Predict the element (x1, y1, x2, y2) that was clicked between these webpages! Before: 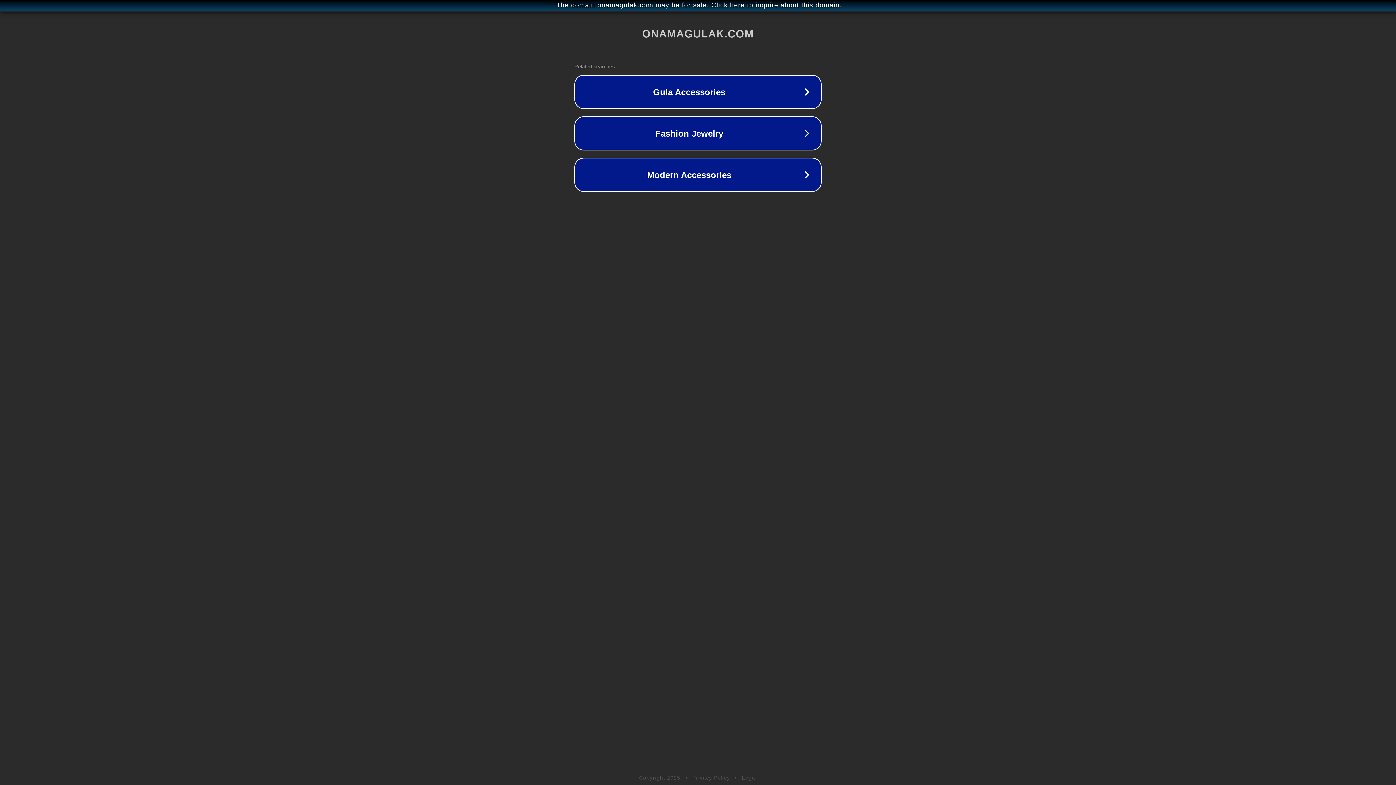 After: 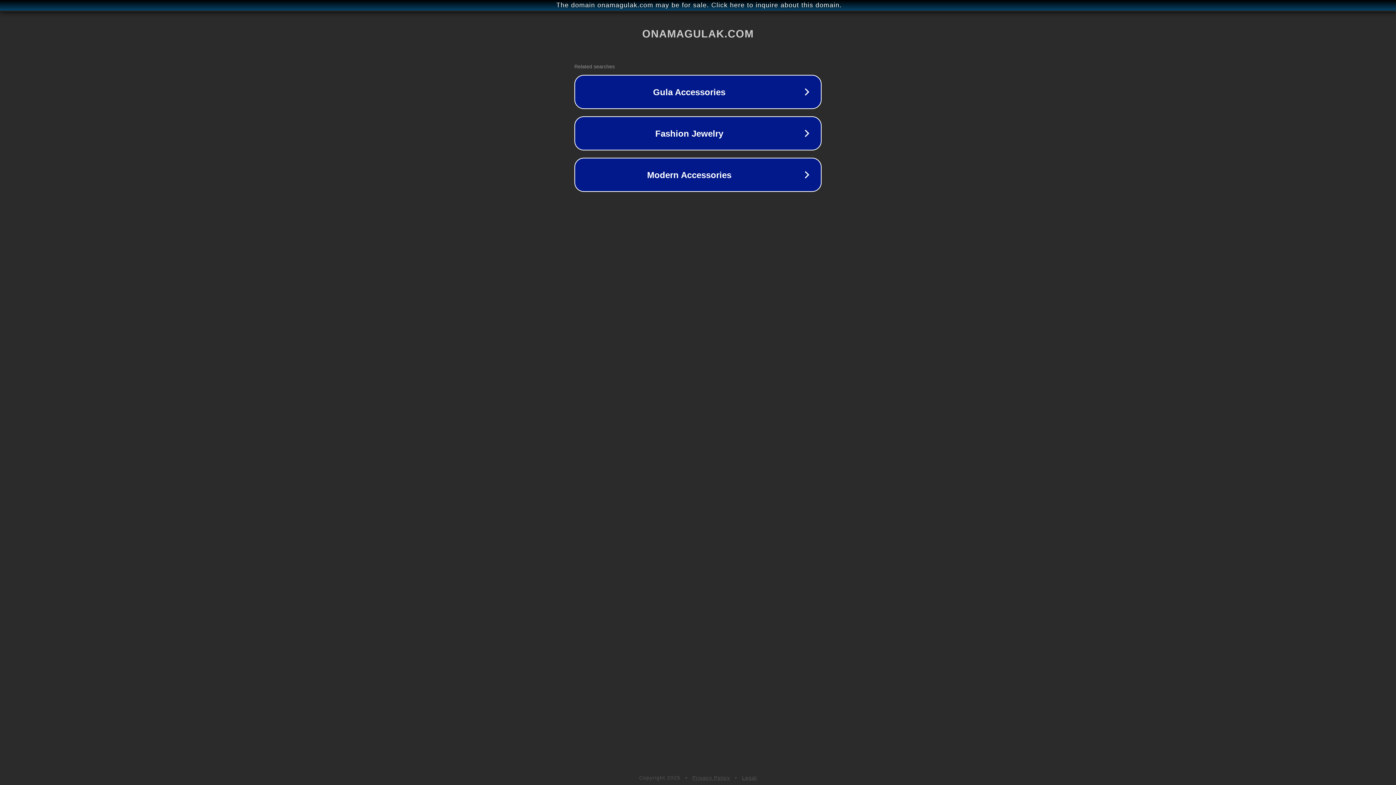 Action: bbox: (742, 775, 757, 781) label: Legal